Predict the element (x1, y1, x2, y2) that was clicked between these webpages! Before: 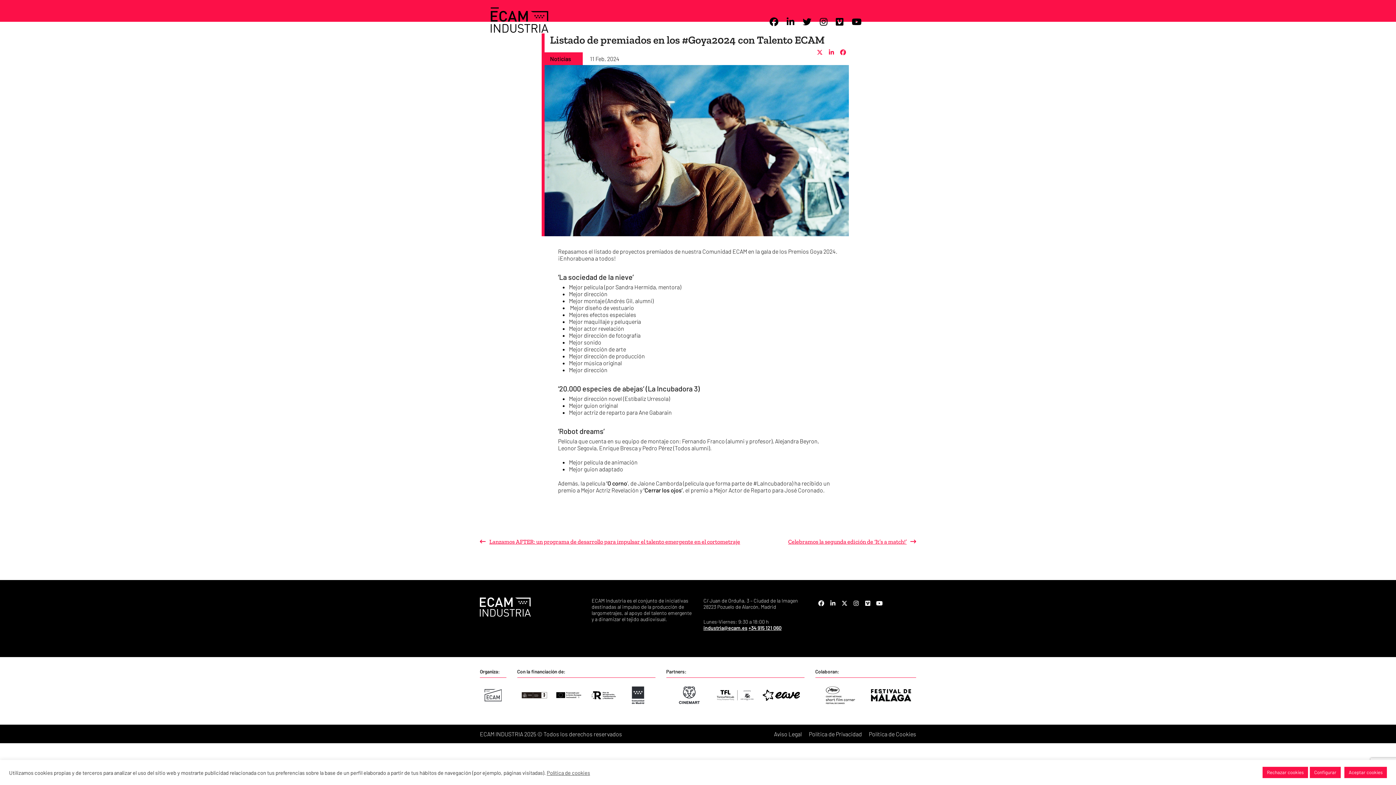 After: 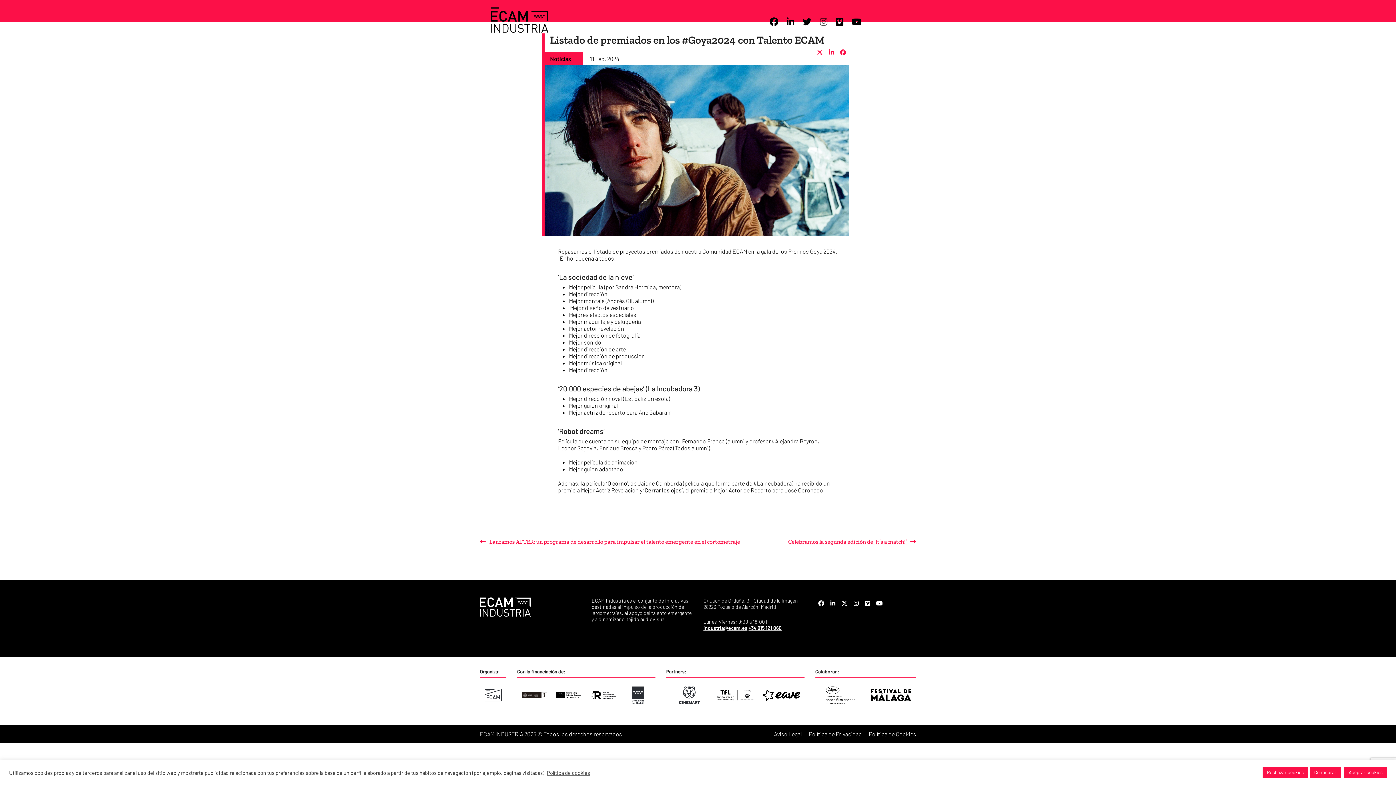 Action: bbox: (820, 16, 827, 26)